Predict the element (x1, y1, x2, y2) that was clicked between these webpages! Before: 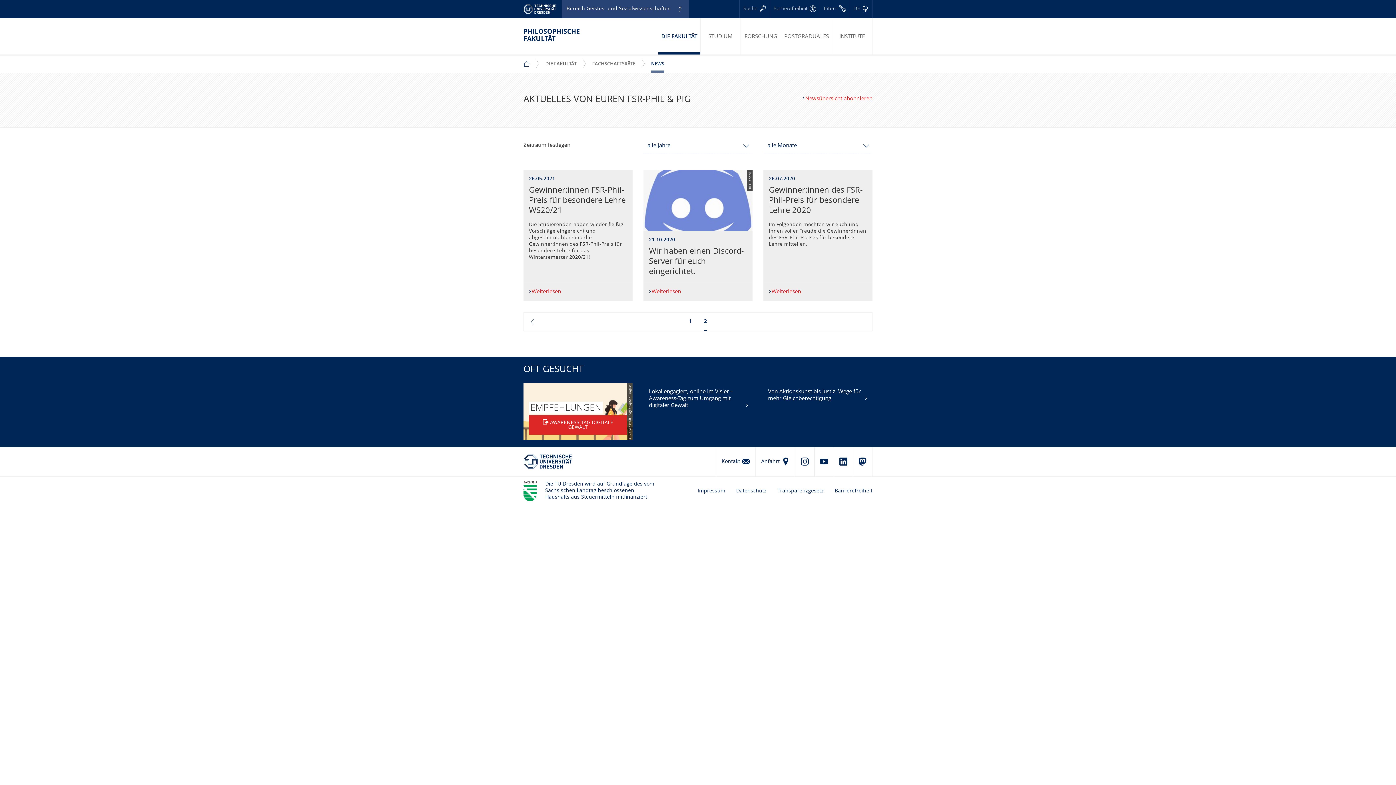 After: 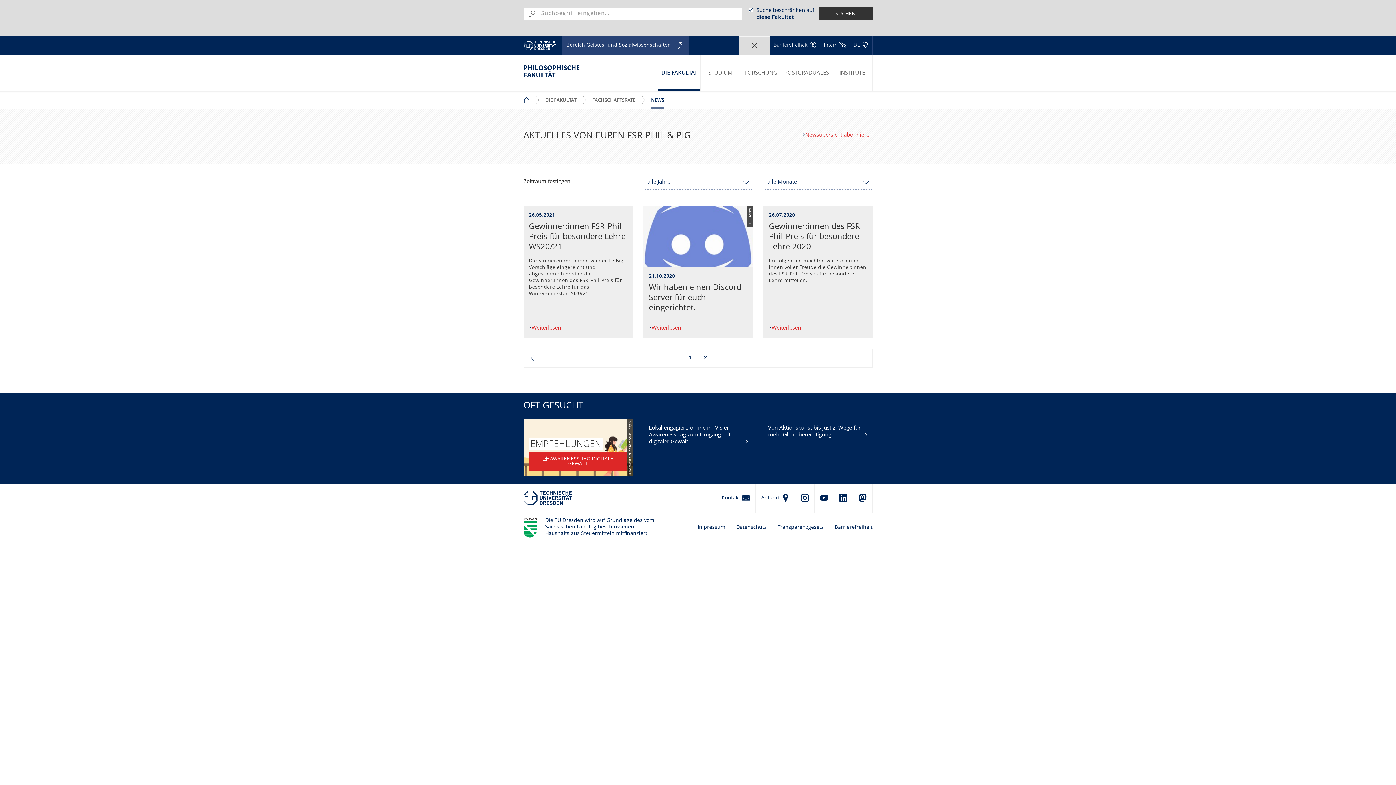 Action: bbox: (739, 0, 769, 18) label: Suche